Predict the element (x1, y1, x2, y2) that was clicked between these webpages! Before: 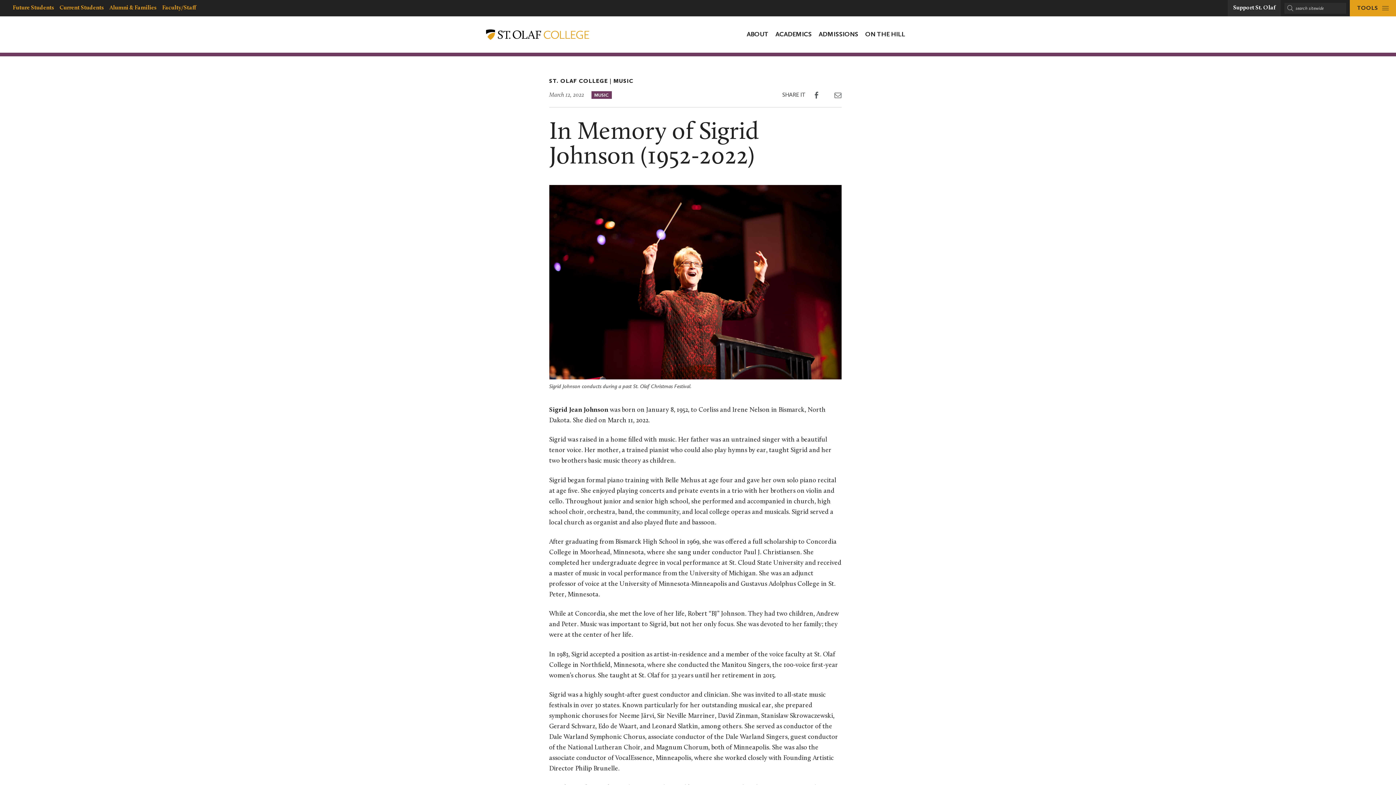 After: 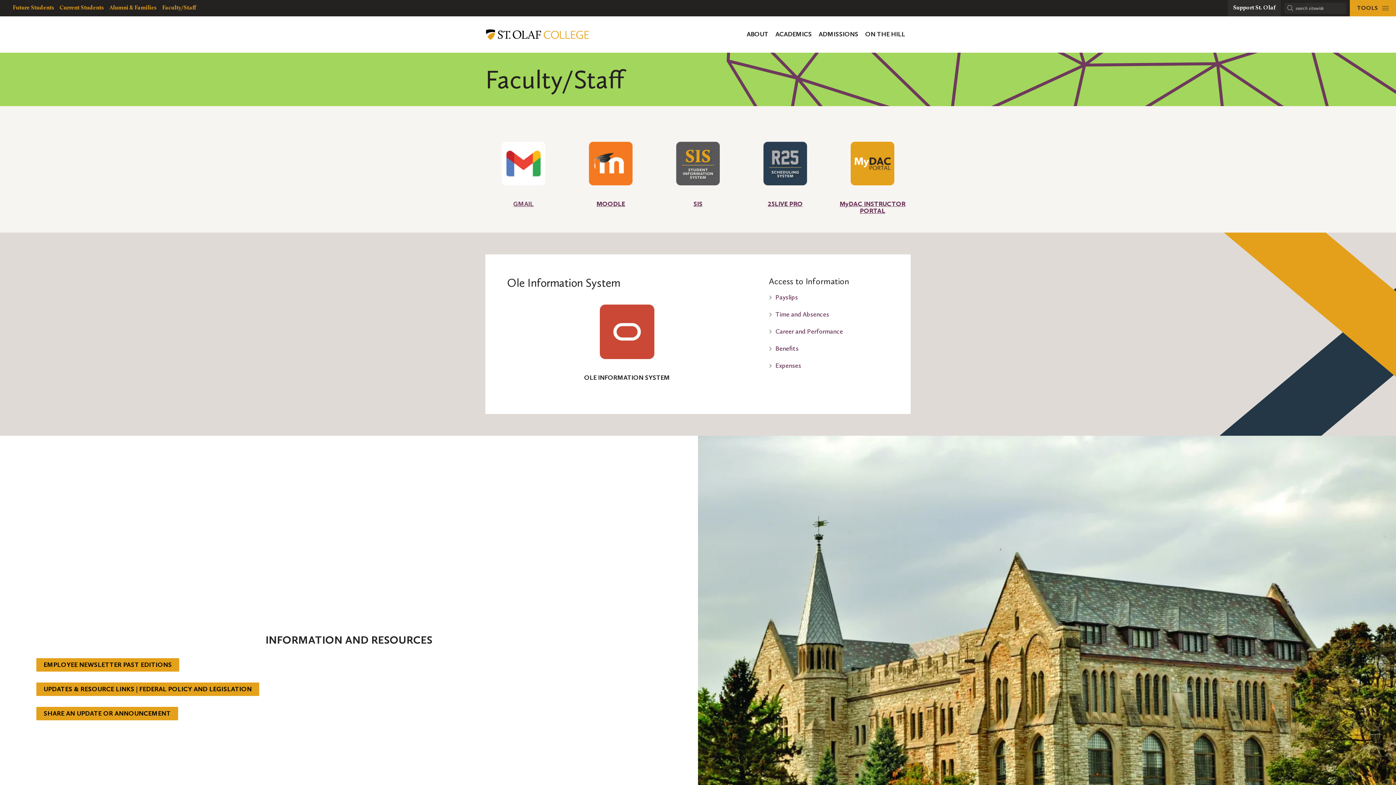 Action: label: Faculty/Staff bbox: (162, 0, 196, 16)